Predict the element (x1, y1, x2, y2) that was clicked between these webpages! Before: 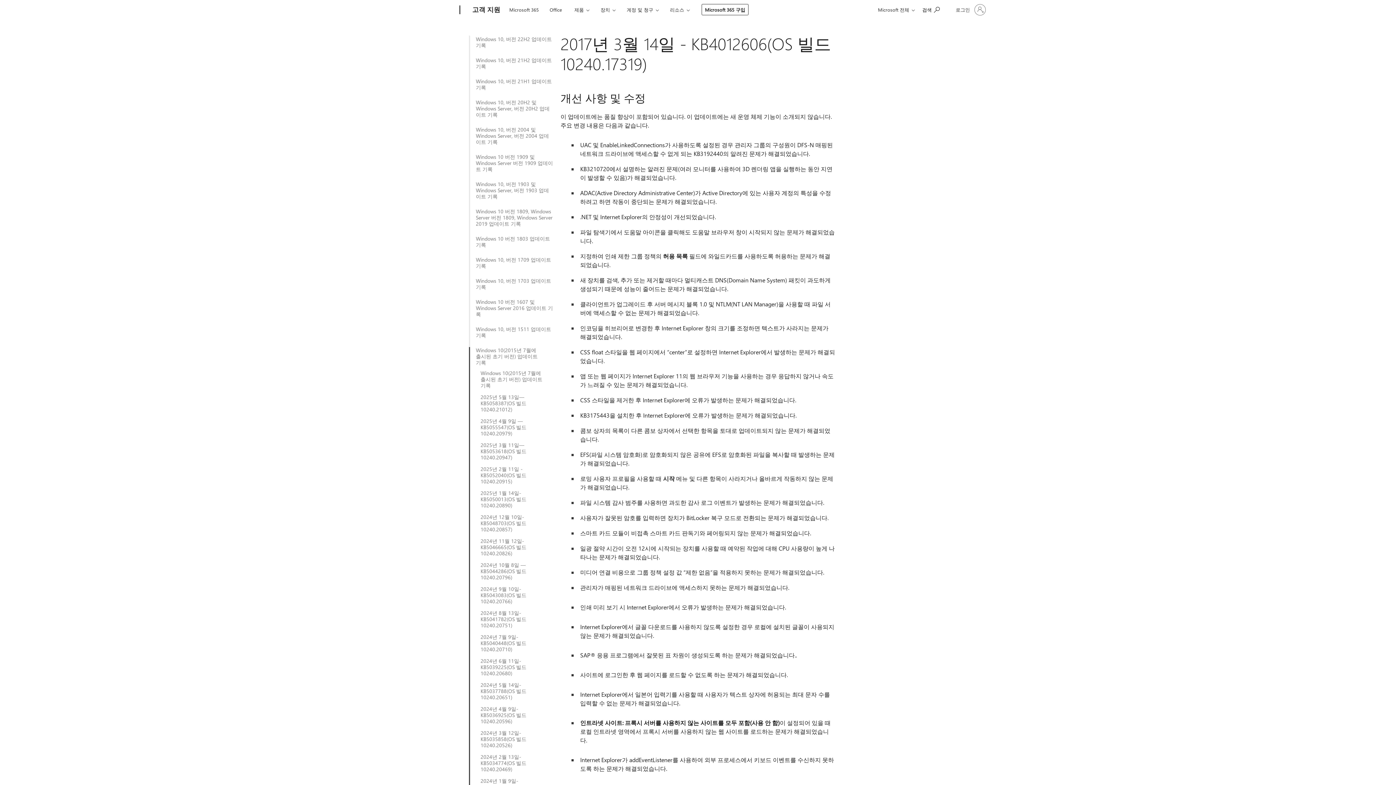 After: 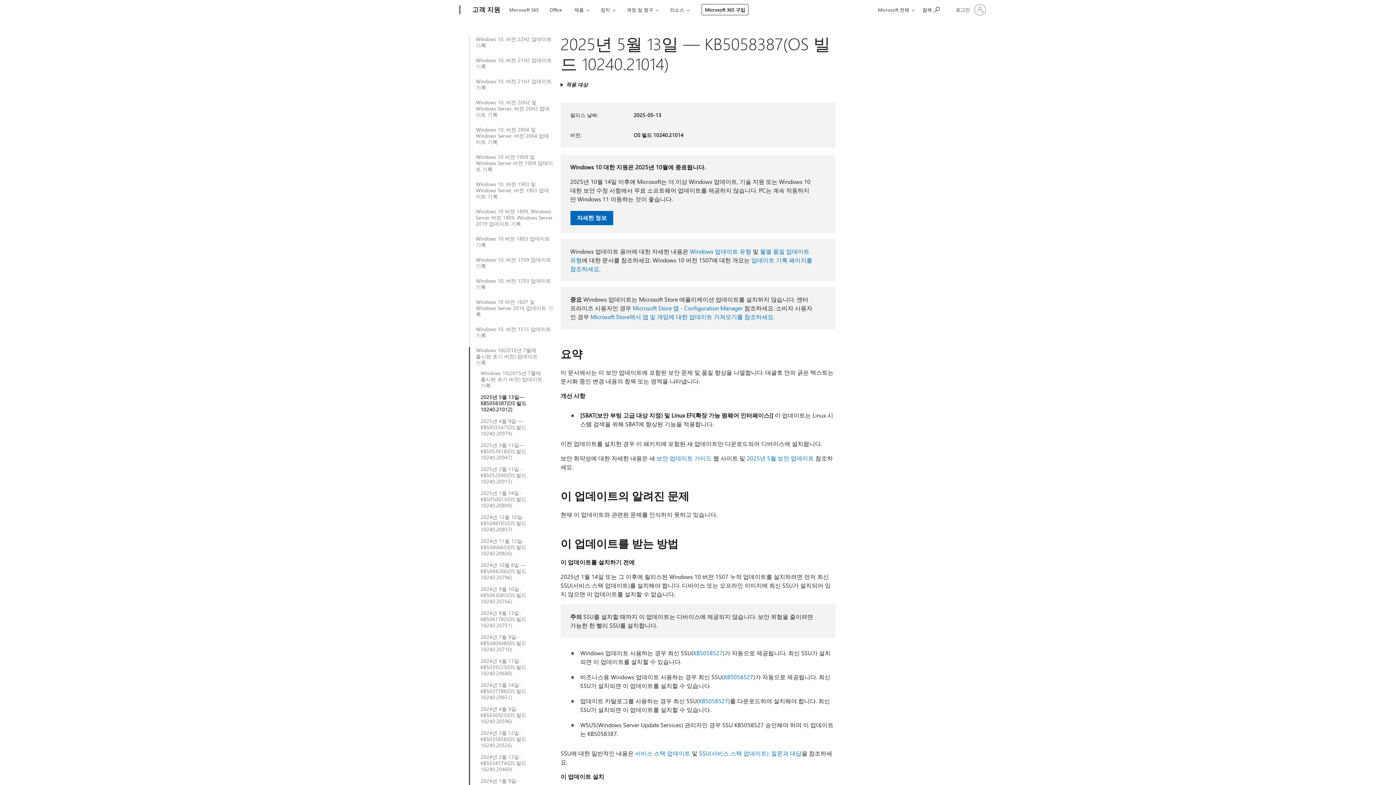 Action: bbox: (480, 394, 542, 412) label: 2025년 5월 13일—KB5058387(OS 빌드 10240.21012)